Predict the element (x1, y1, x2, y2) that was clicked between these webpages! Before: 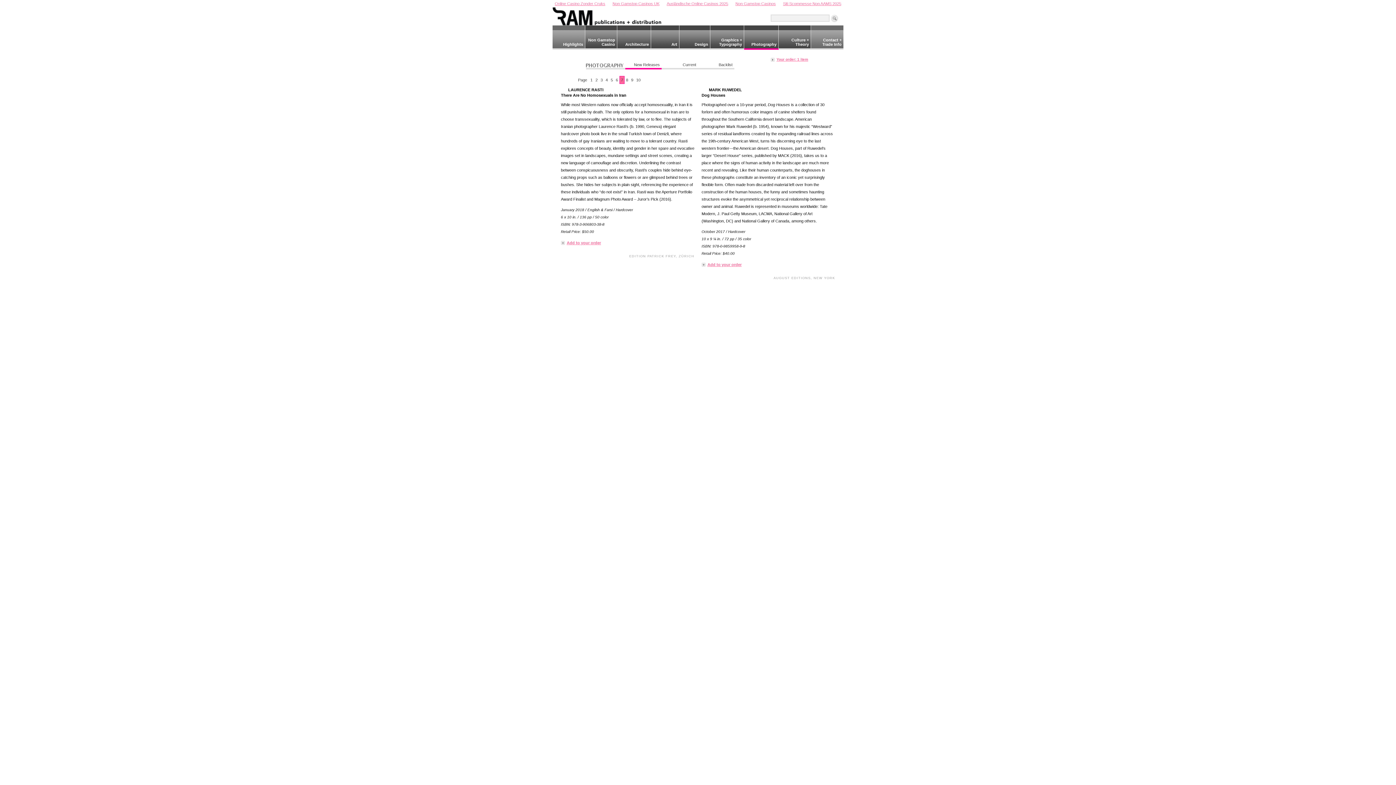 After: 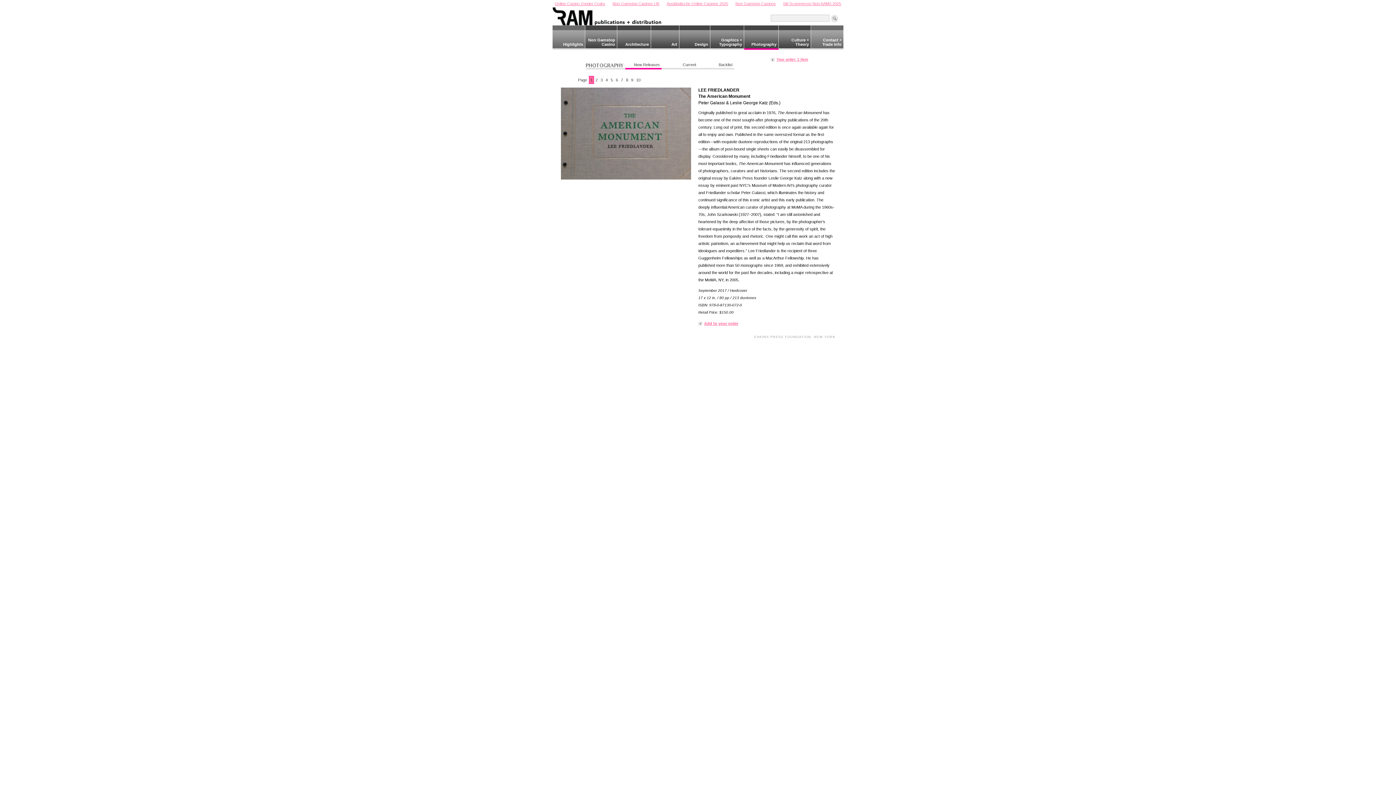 Action: label: 1 bbox: (589, 76, 594, 84)